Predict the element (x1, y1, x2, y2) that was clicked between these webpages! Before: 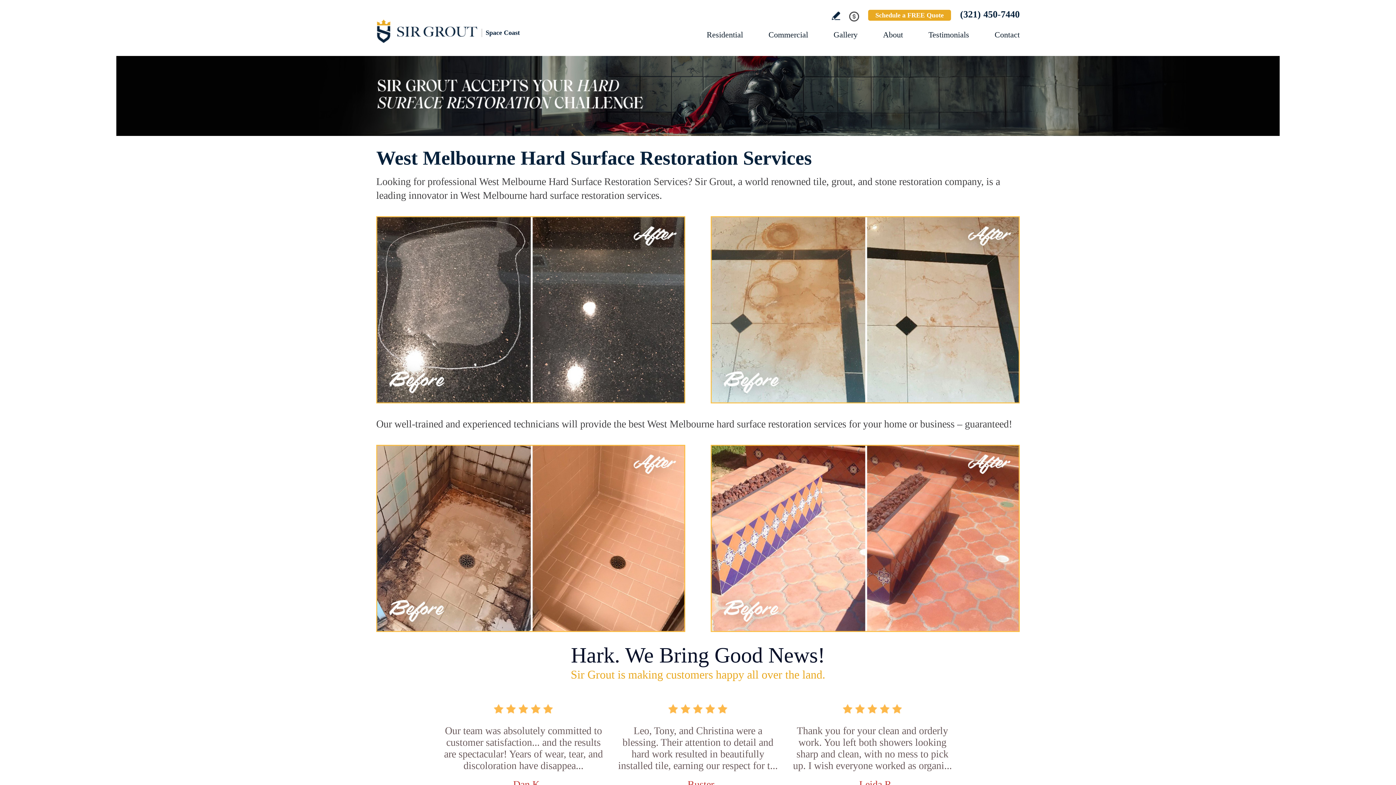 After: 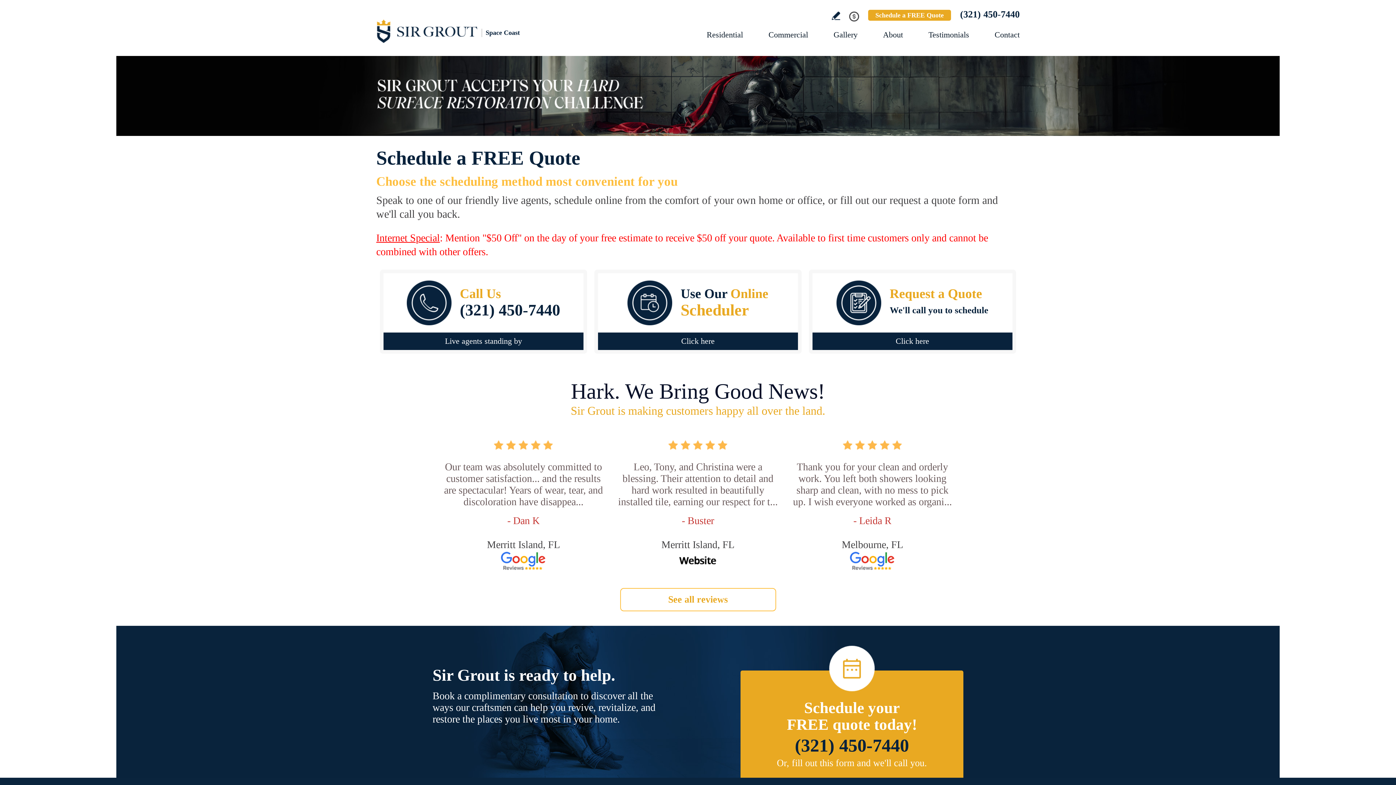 Action: bbox: (868, 9, 951, 20) label: Go to Schedule a FREE Quote